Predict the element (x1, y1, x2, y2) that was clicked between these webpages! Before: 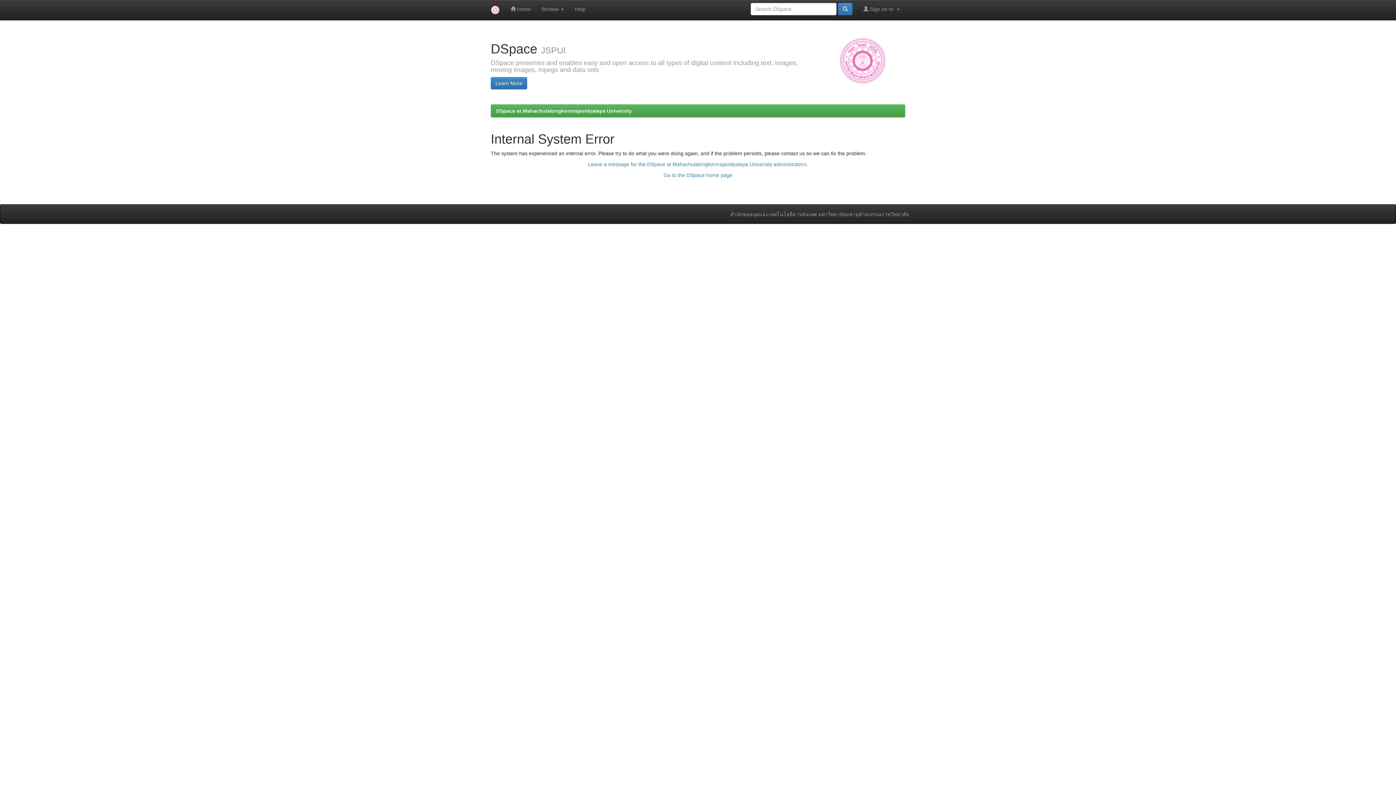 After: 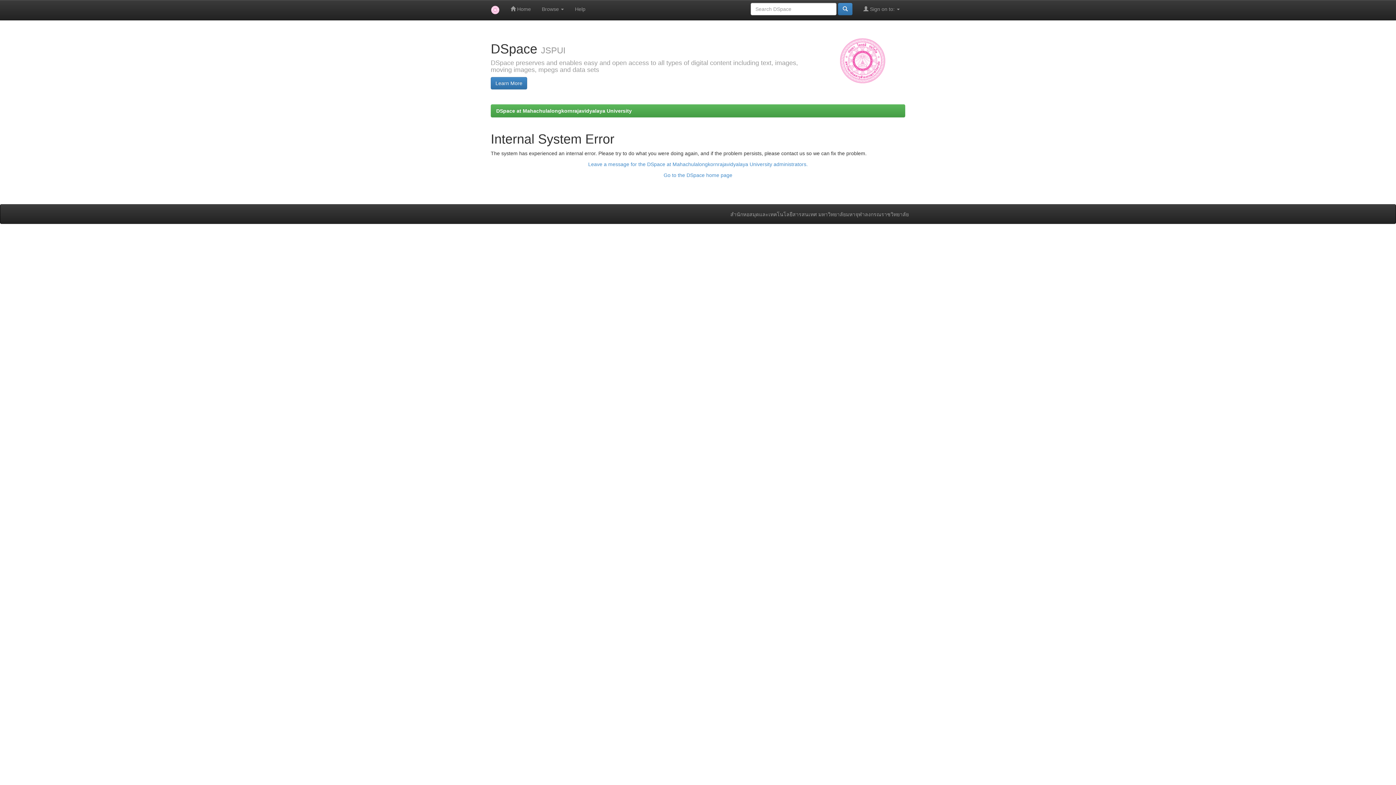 Action: bbox: (838, 2, 852, 15)